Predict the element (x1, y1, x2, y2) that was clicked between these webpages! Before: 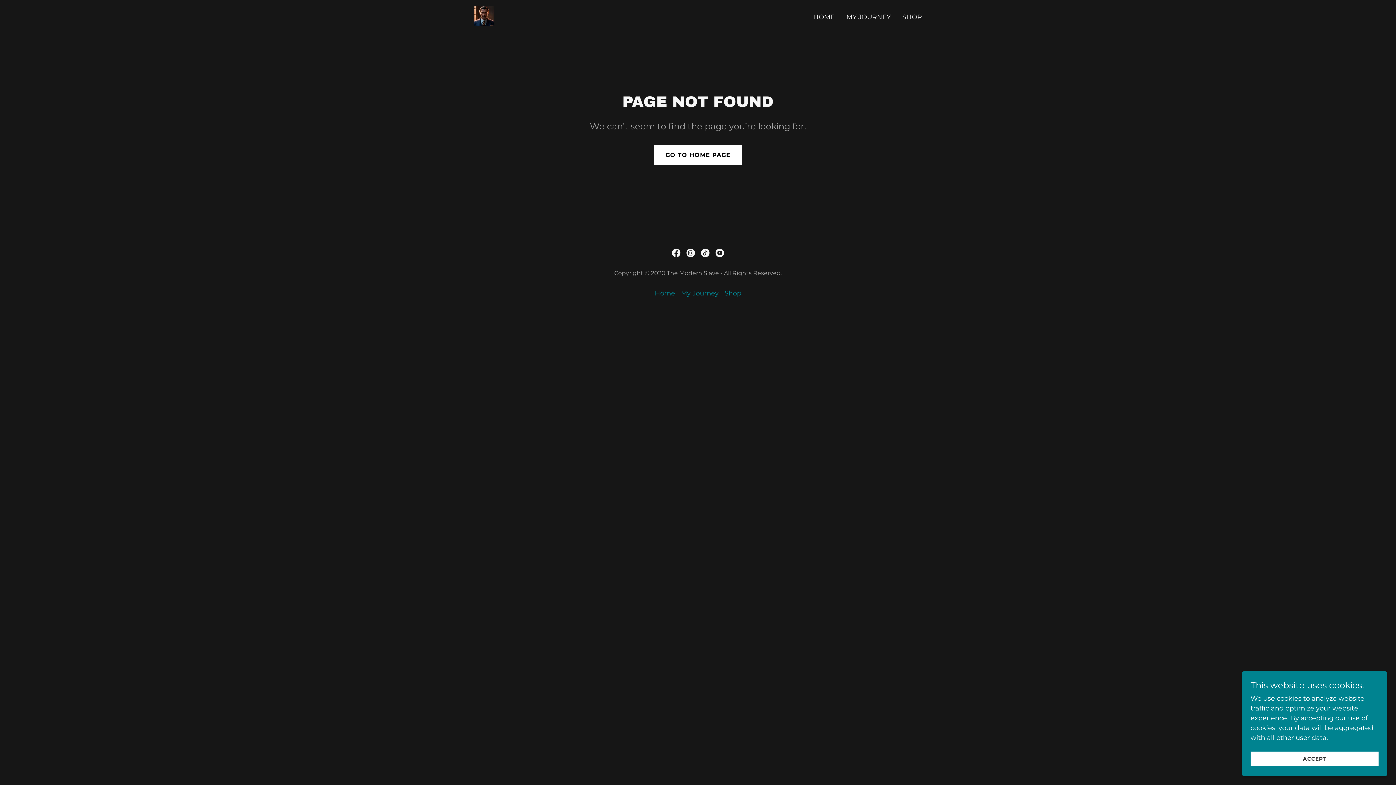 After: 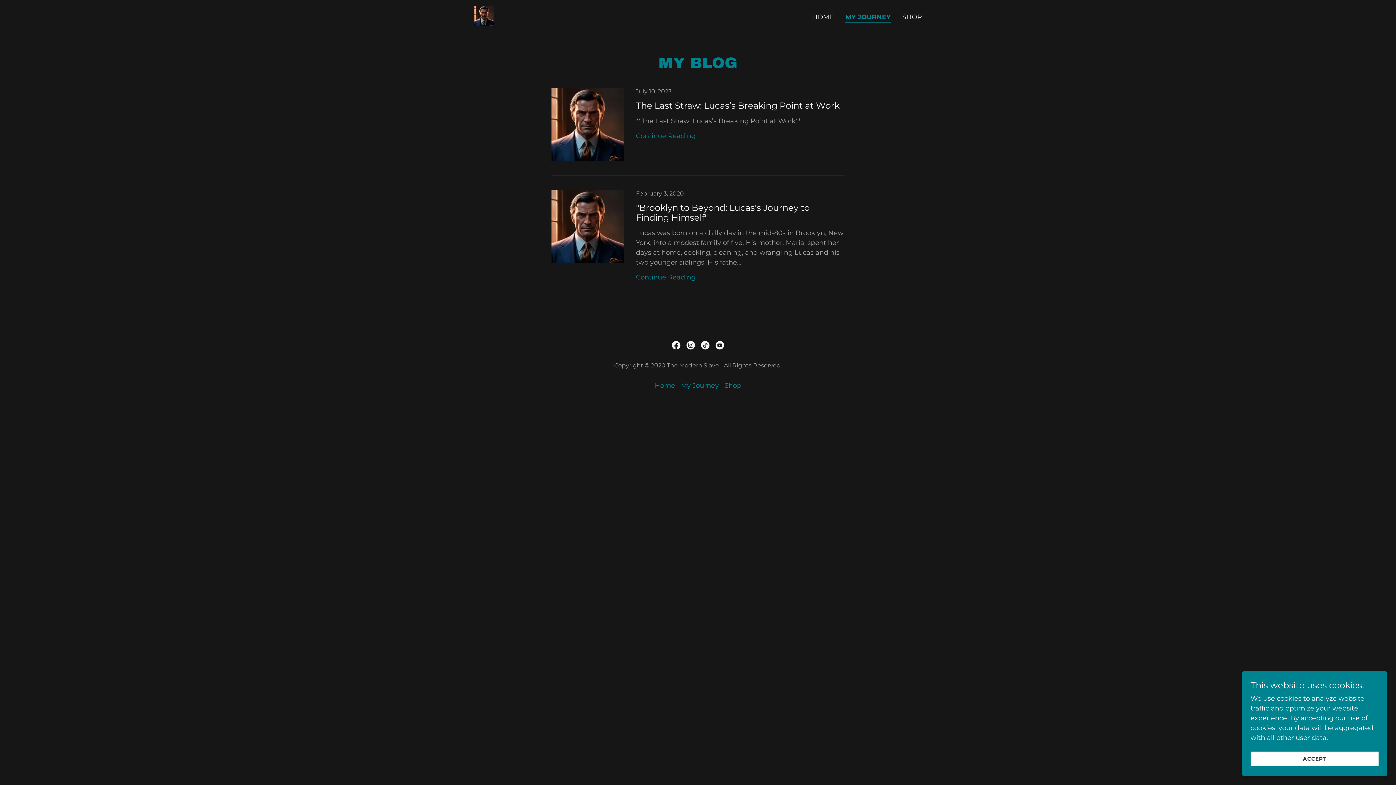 Action: label: My Journey bbox: (678, 286, 721, 300)